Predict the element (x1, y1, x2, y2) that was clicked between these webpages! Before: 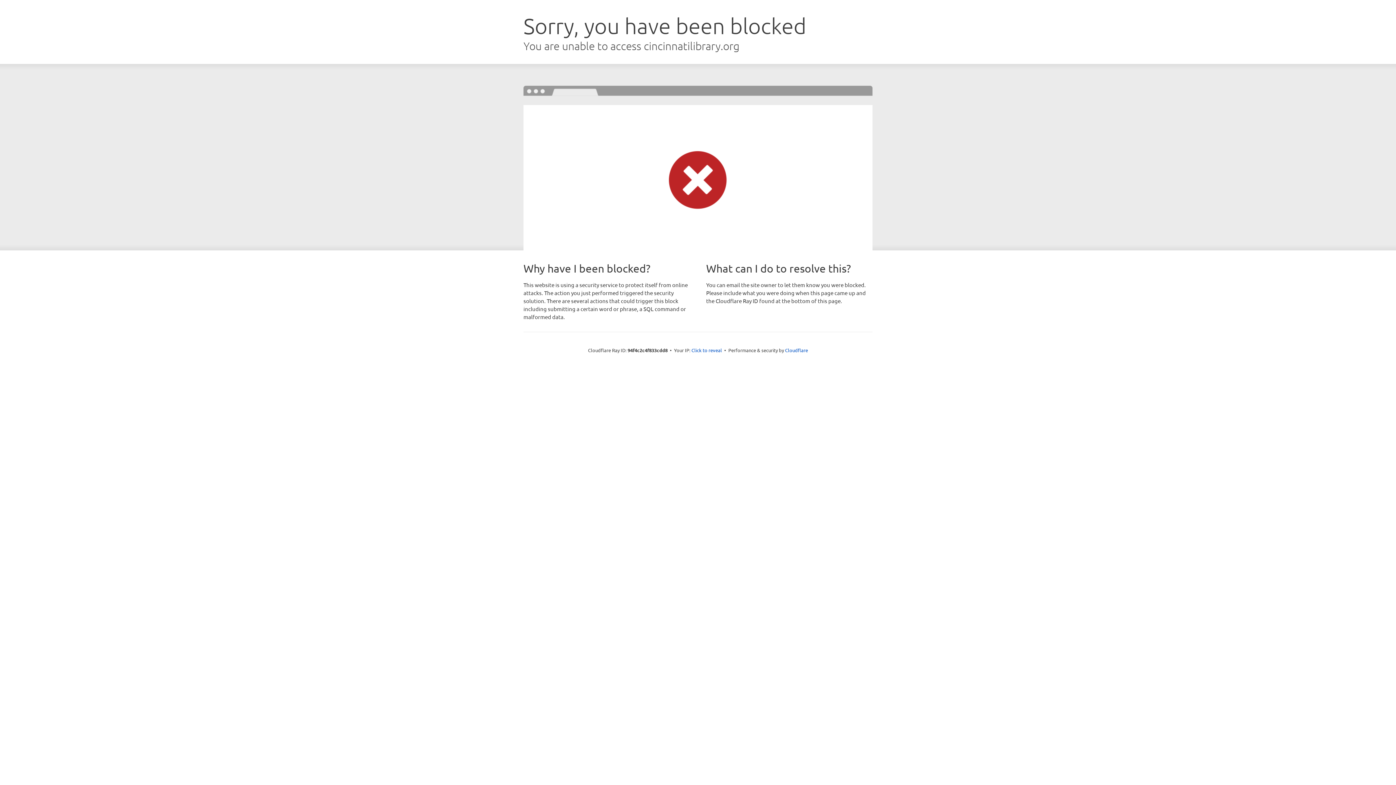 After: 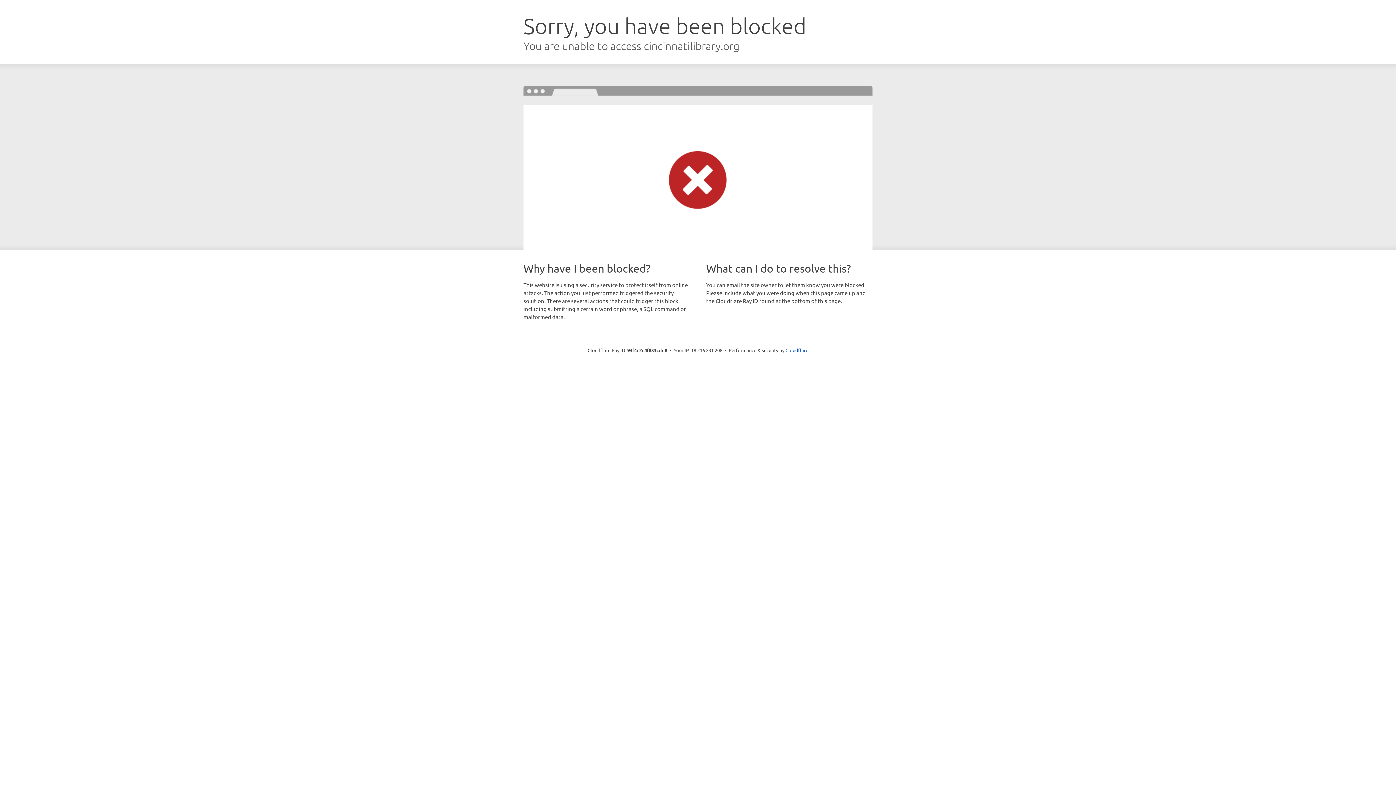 Action: bbox: (691, 346, 722, 353) label: Click to reveal